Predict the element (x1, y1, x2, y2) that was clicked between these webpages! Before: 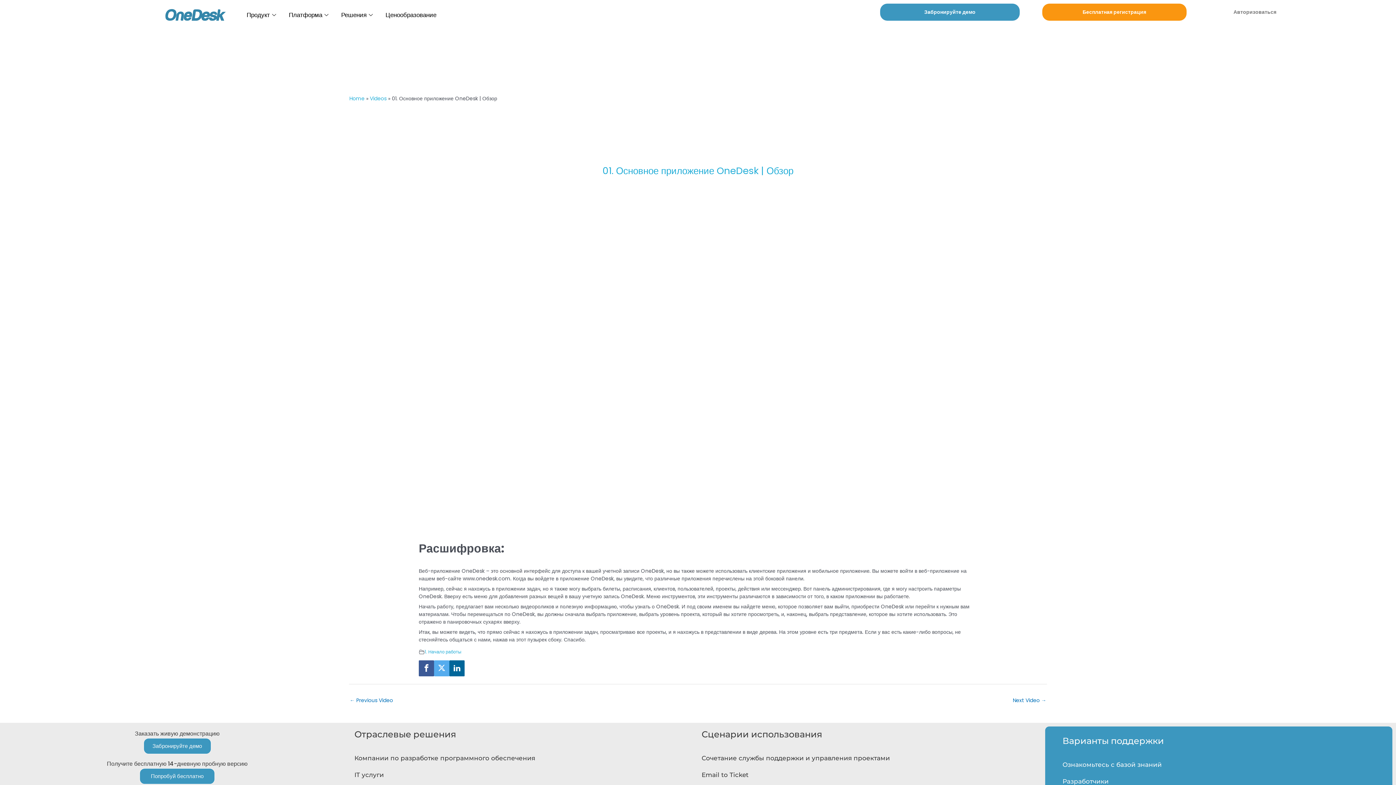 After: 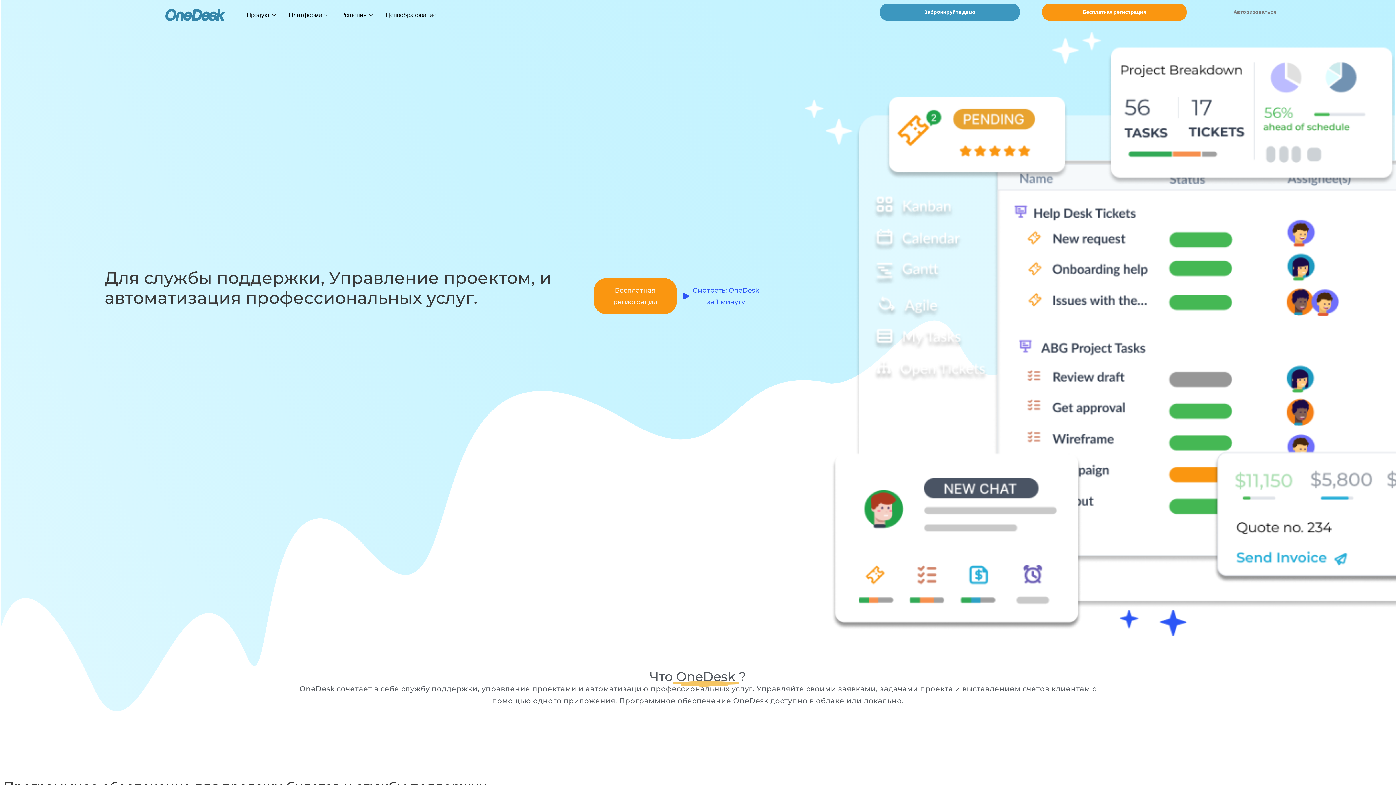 Action: bbox: (165, 9, 225, 20)